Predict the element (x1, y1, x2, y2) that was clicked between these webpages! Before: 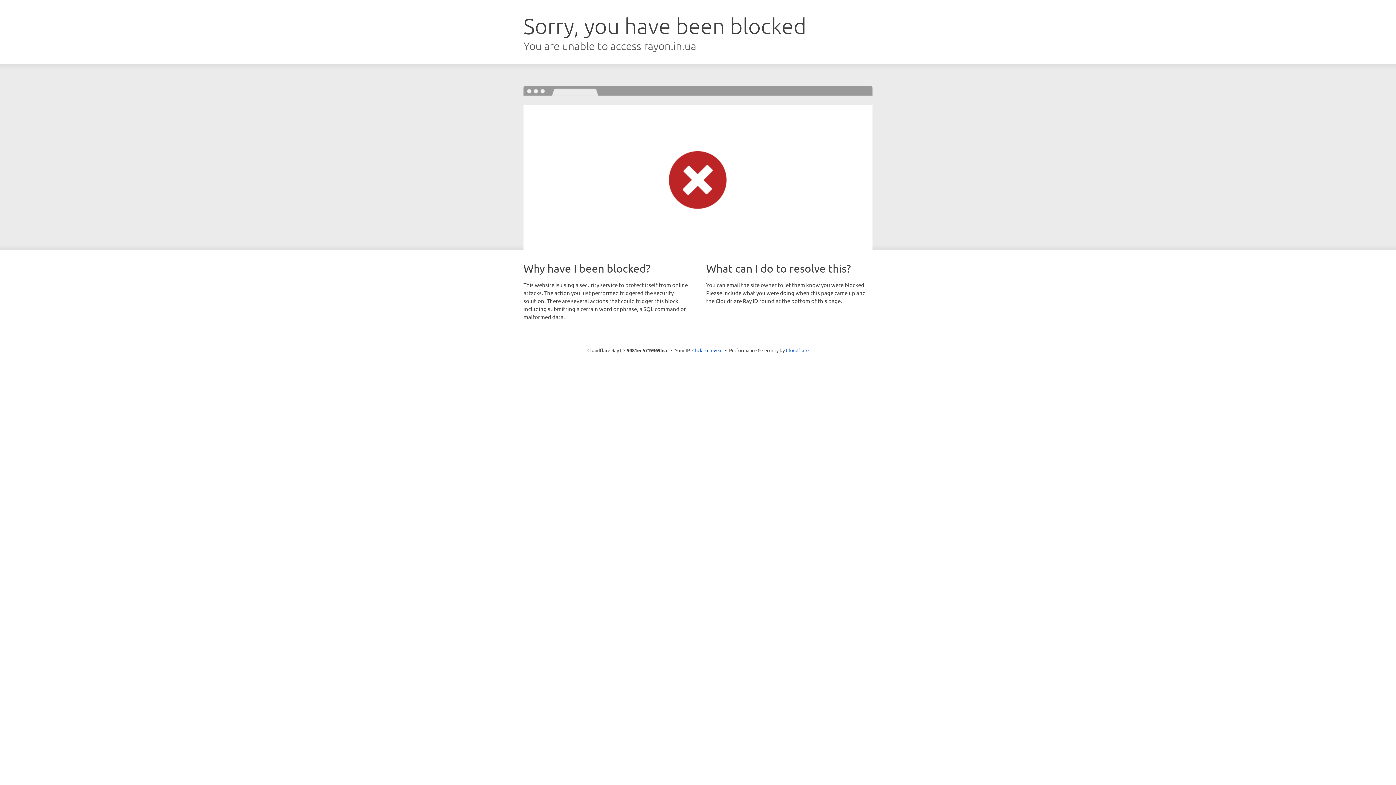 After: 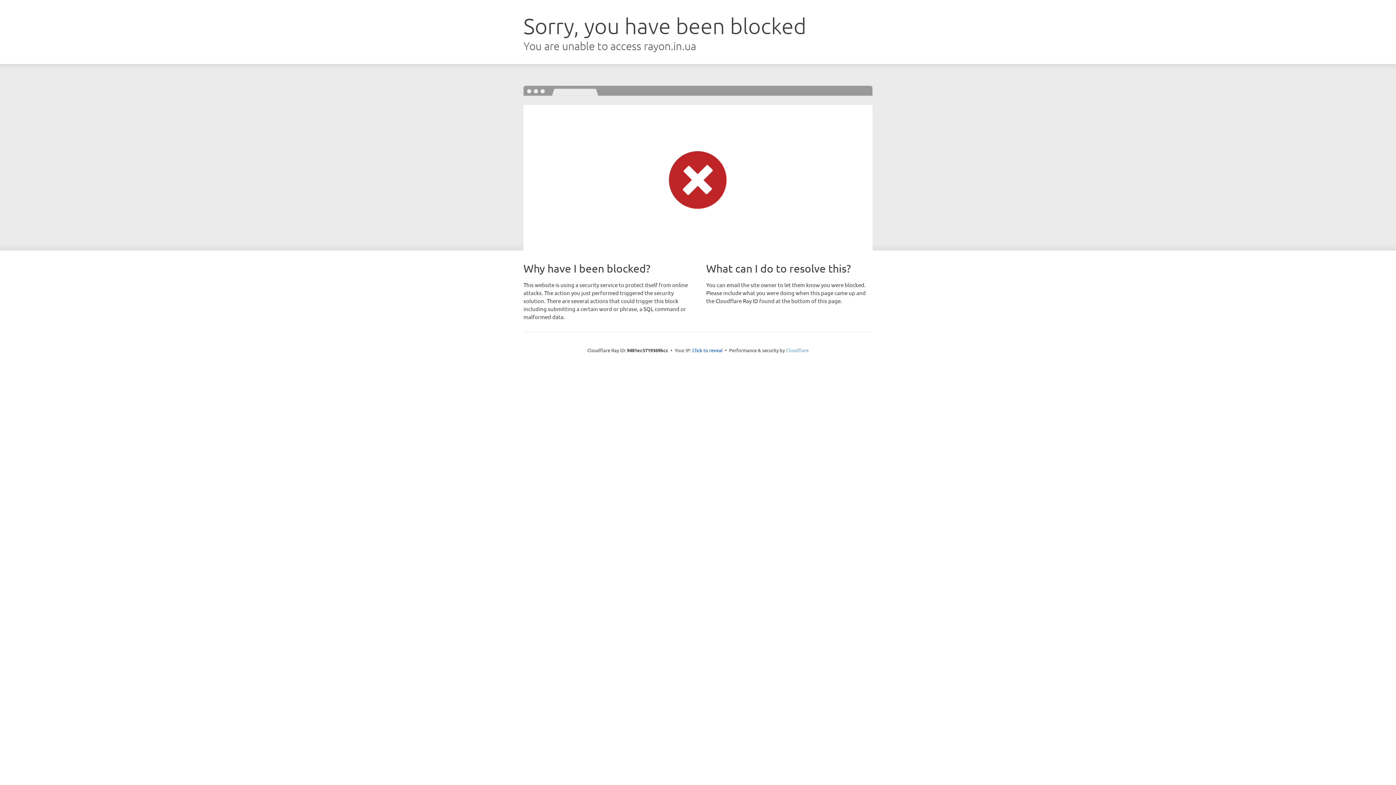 Action: bbox: (786, 347, 808, 353) label: Cloudflare